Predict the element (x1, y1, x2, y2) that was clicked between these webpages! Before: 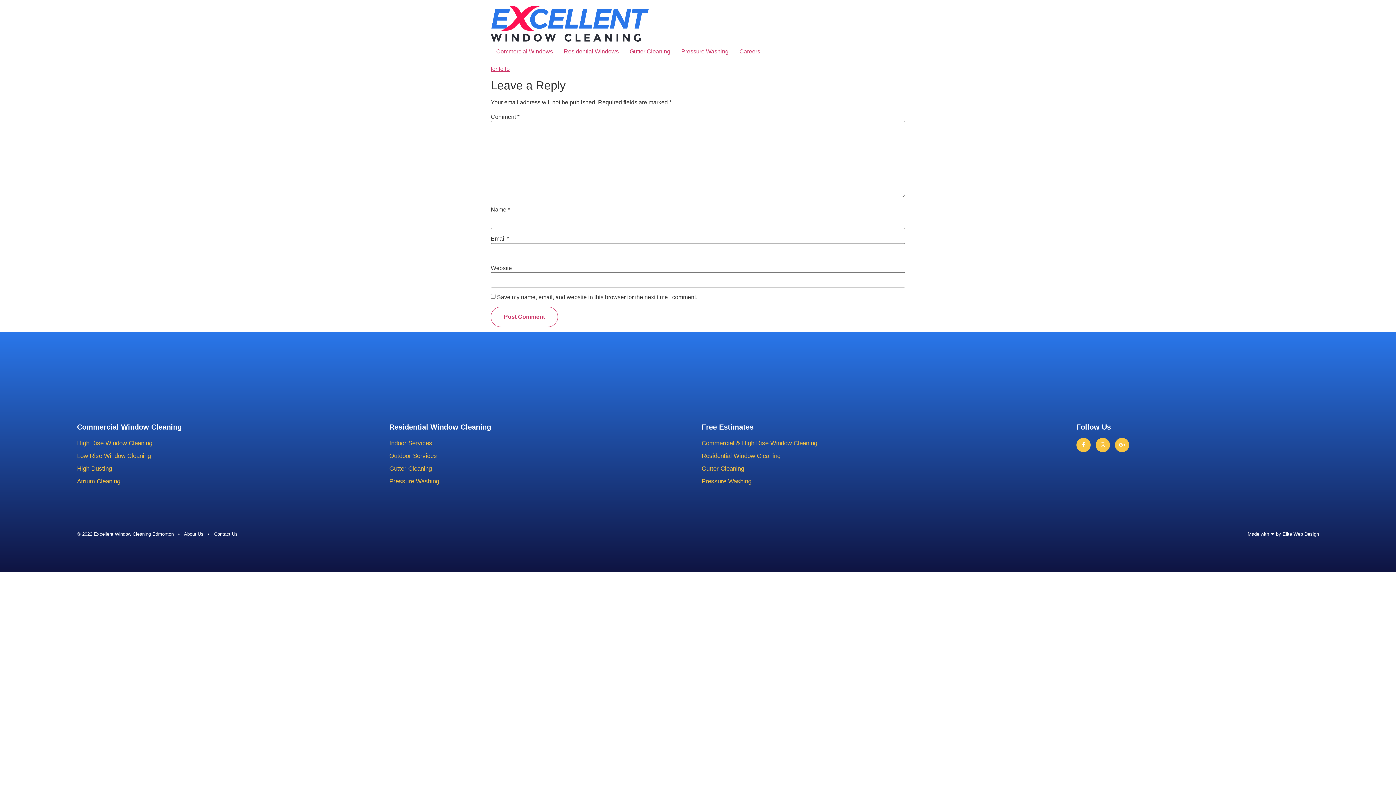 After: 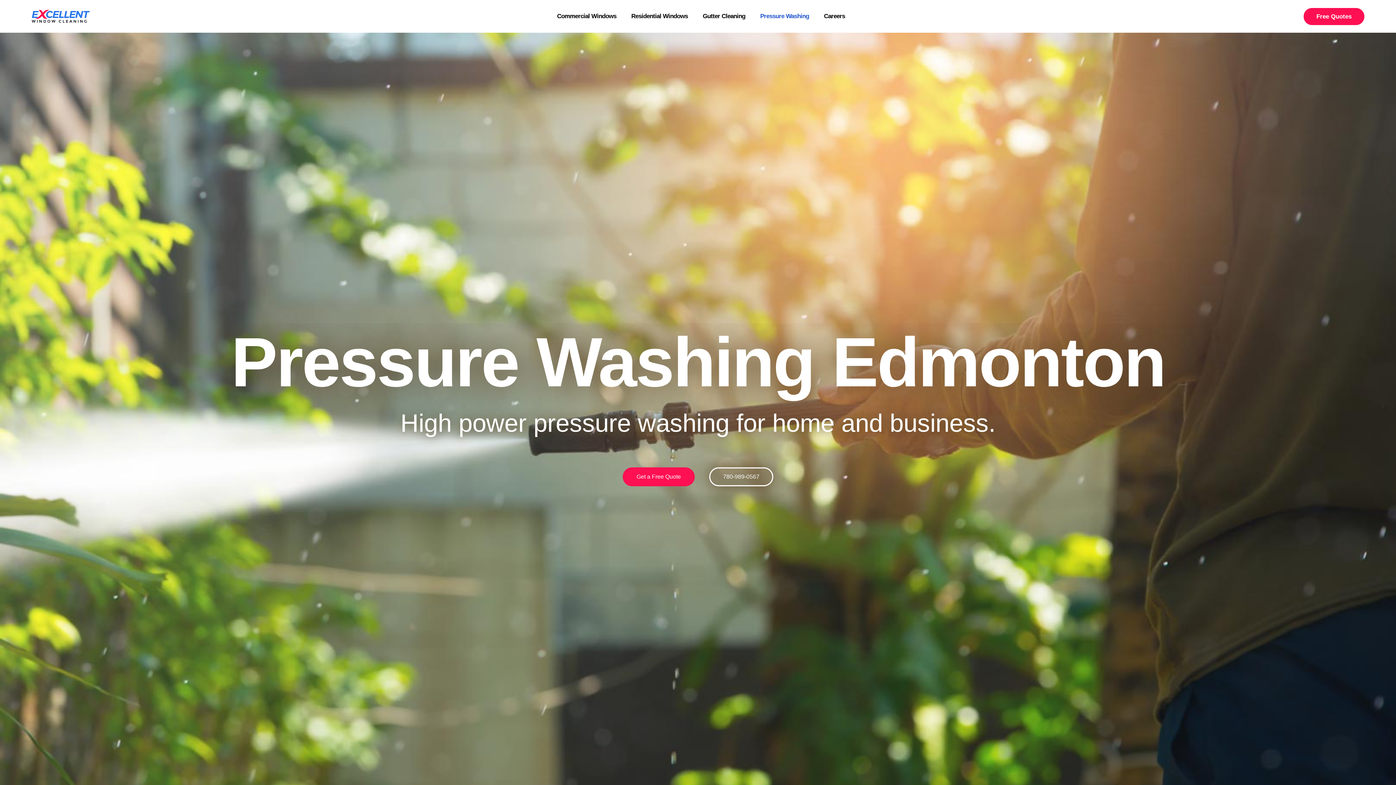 Action: label: Pressure Washing bbox: (676, 44, 734, 58)